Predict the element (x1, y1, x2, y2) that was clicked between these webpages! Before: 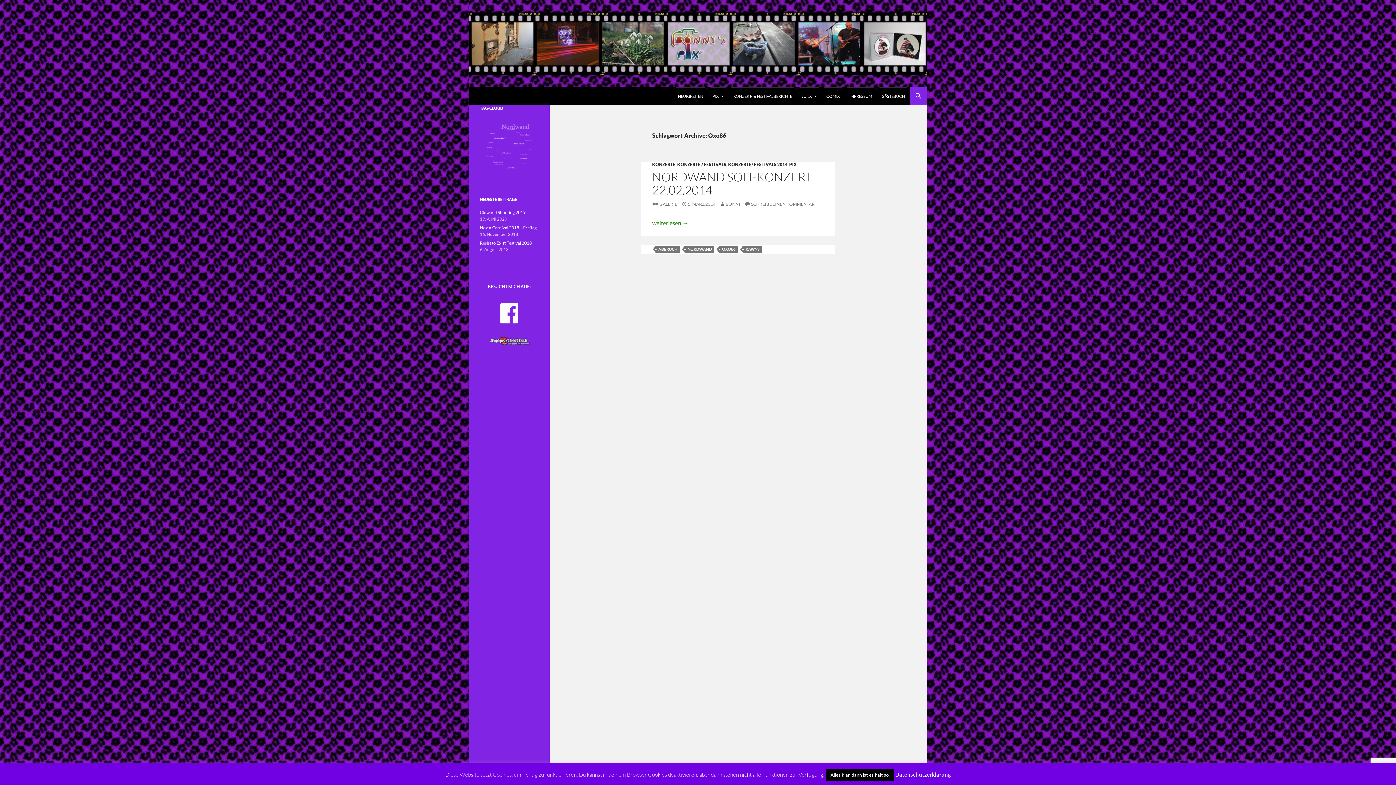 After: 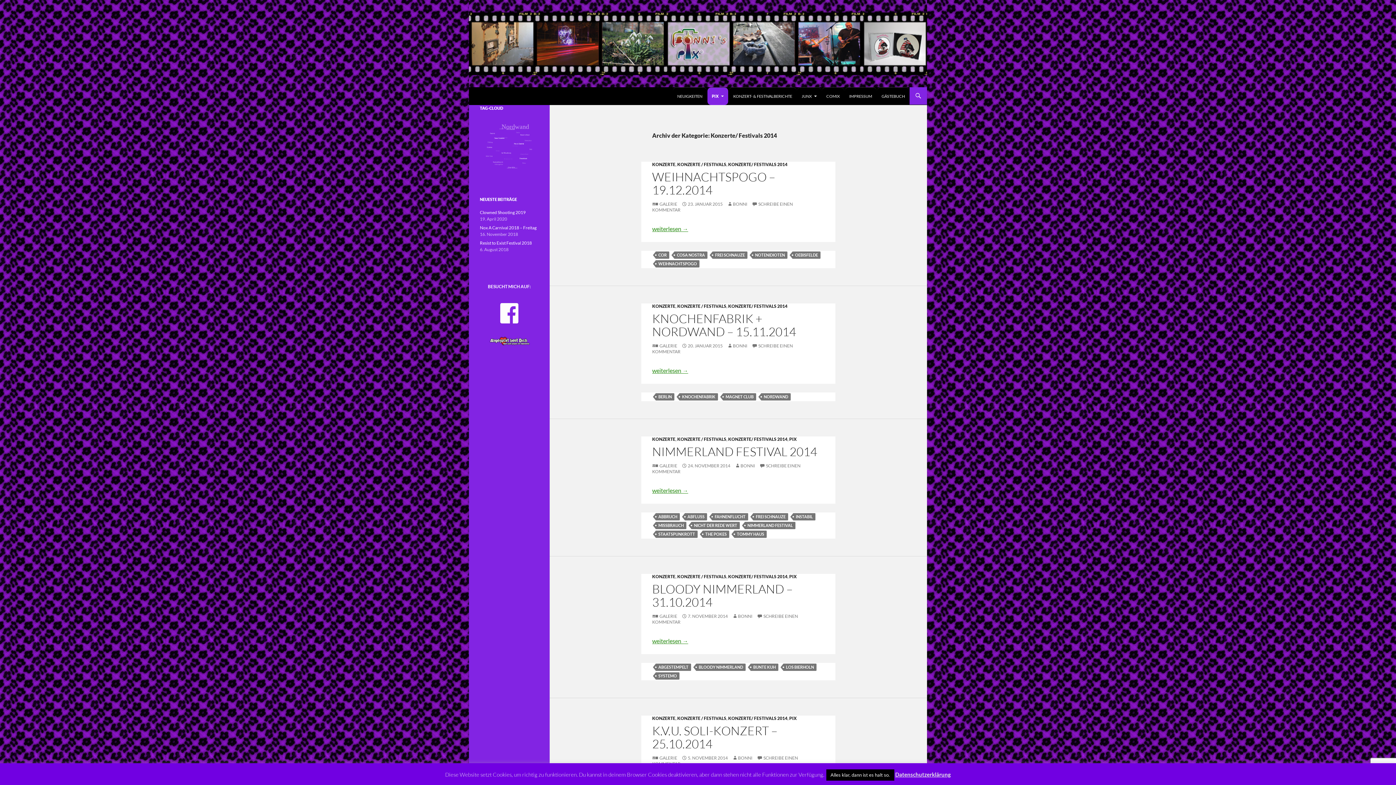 Action: label: KONZERTE/ FESTIVALS 2014 bbox: (728, 161, 787, 167)